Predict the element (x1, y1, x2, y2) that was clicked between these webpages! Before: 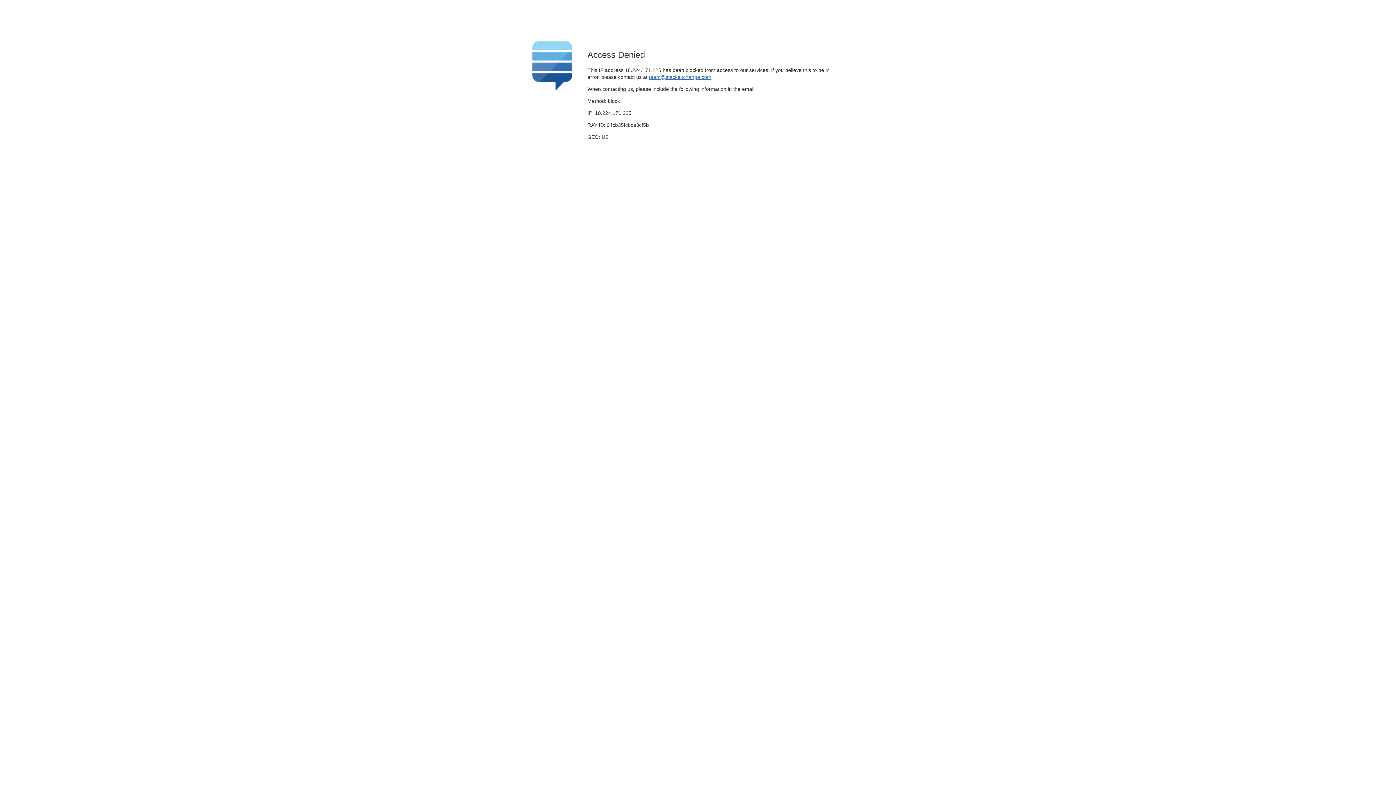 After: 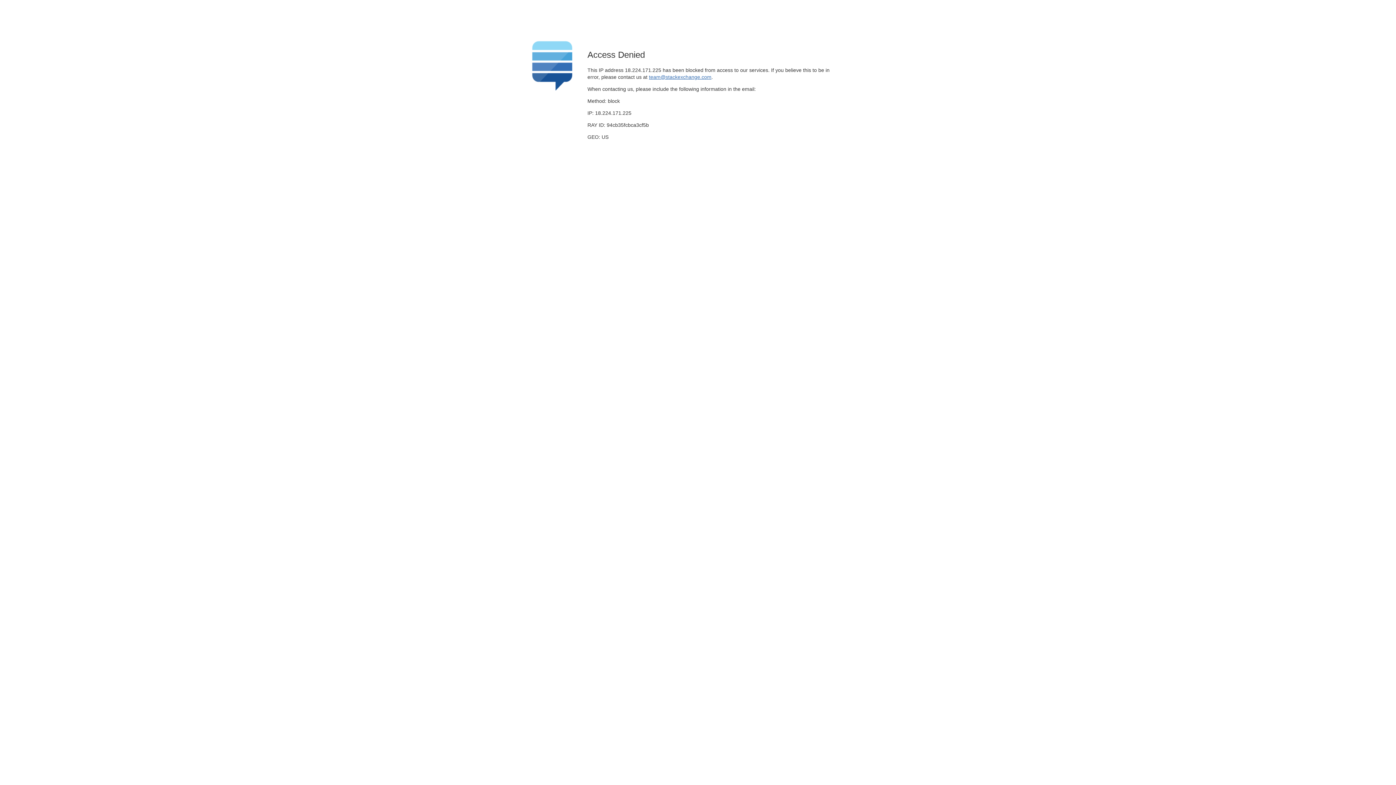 Action: bbox: (649, 74, 711, 79) label: team@stackexchange.com